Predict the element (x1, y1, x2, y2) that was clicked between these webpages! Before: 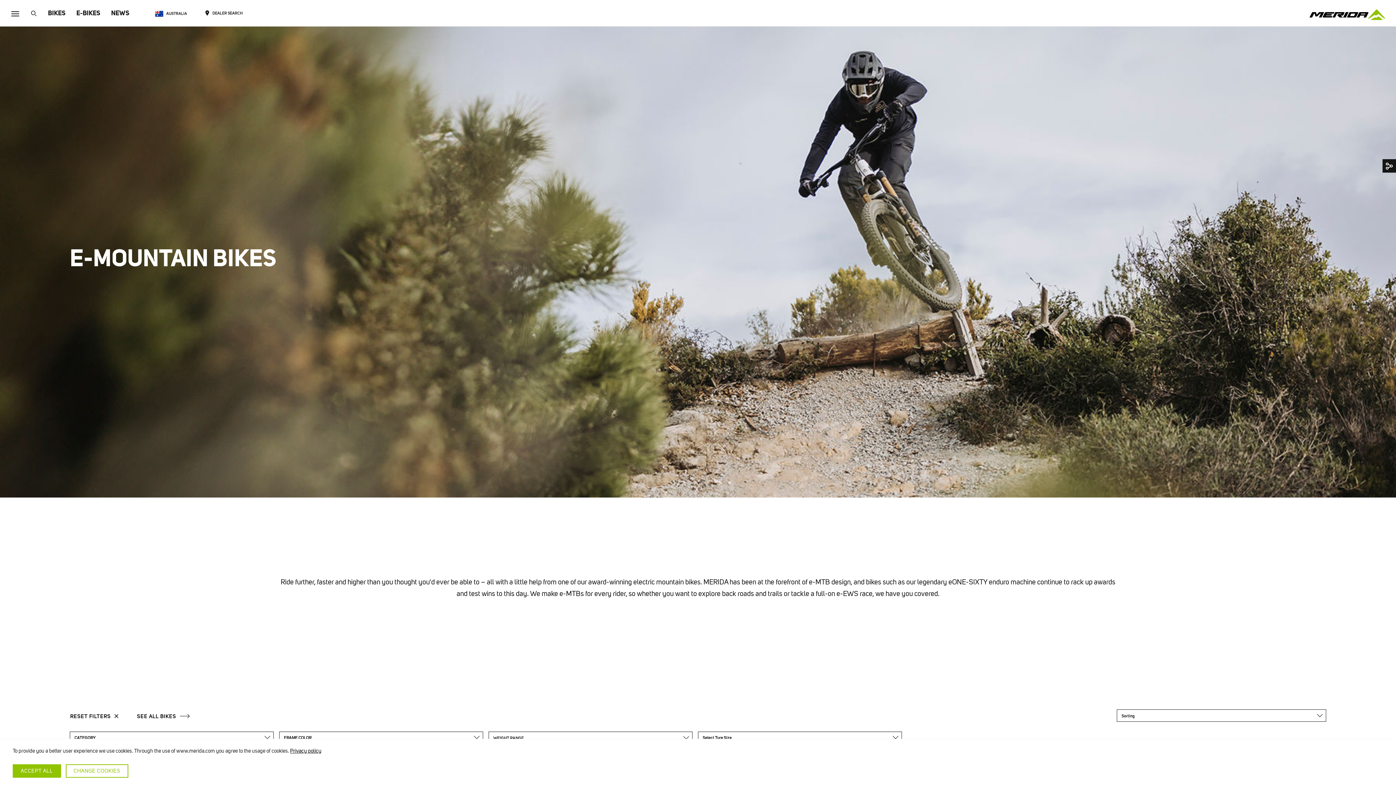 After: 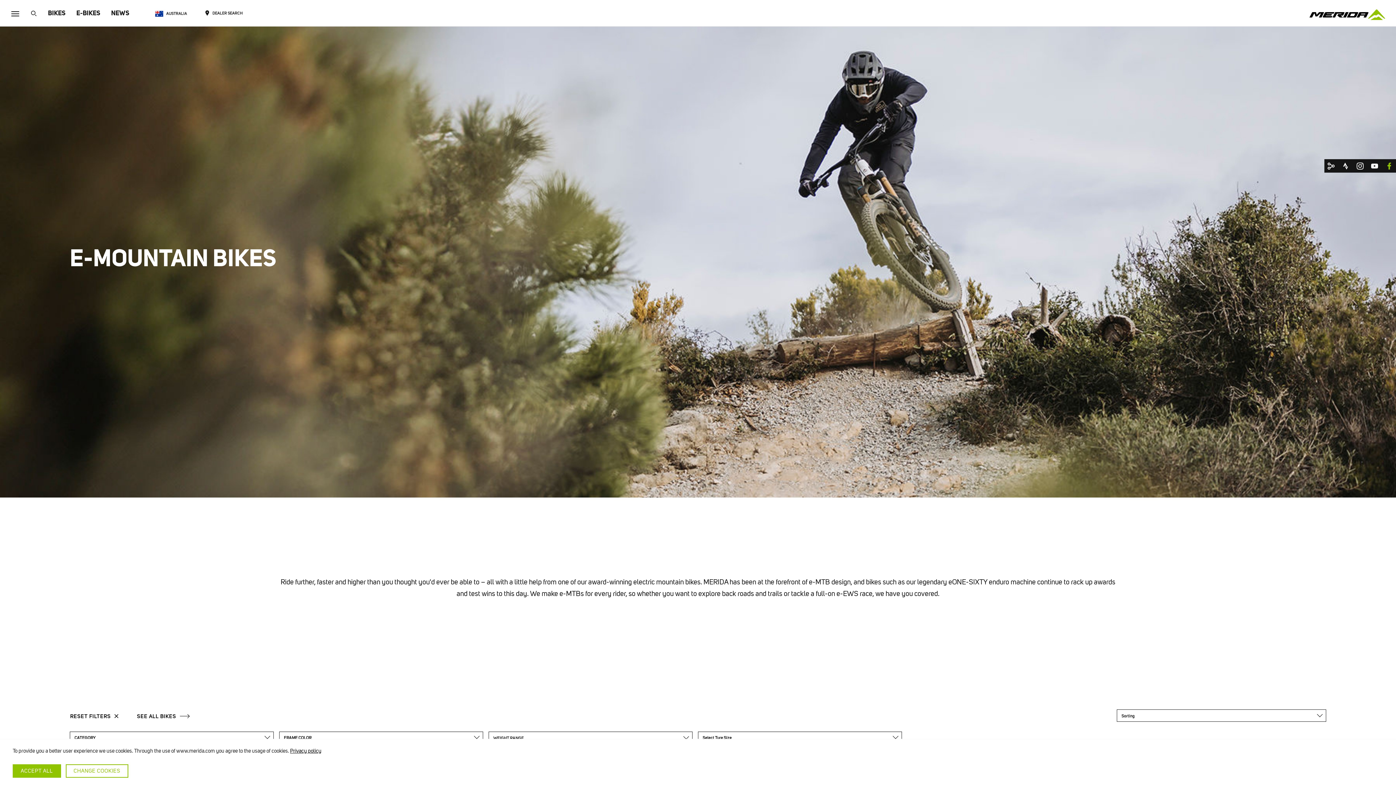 Action: bbox: (1382, 159, 1396, 172)